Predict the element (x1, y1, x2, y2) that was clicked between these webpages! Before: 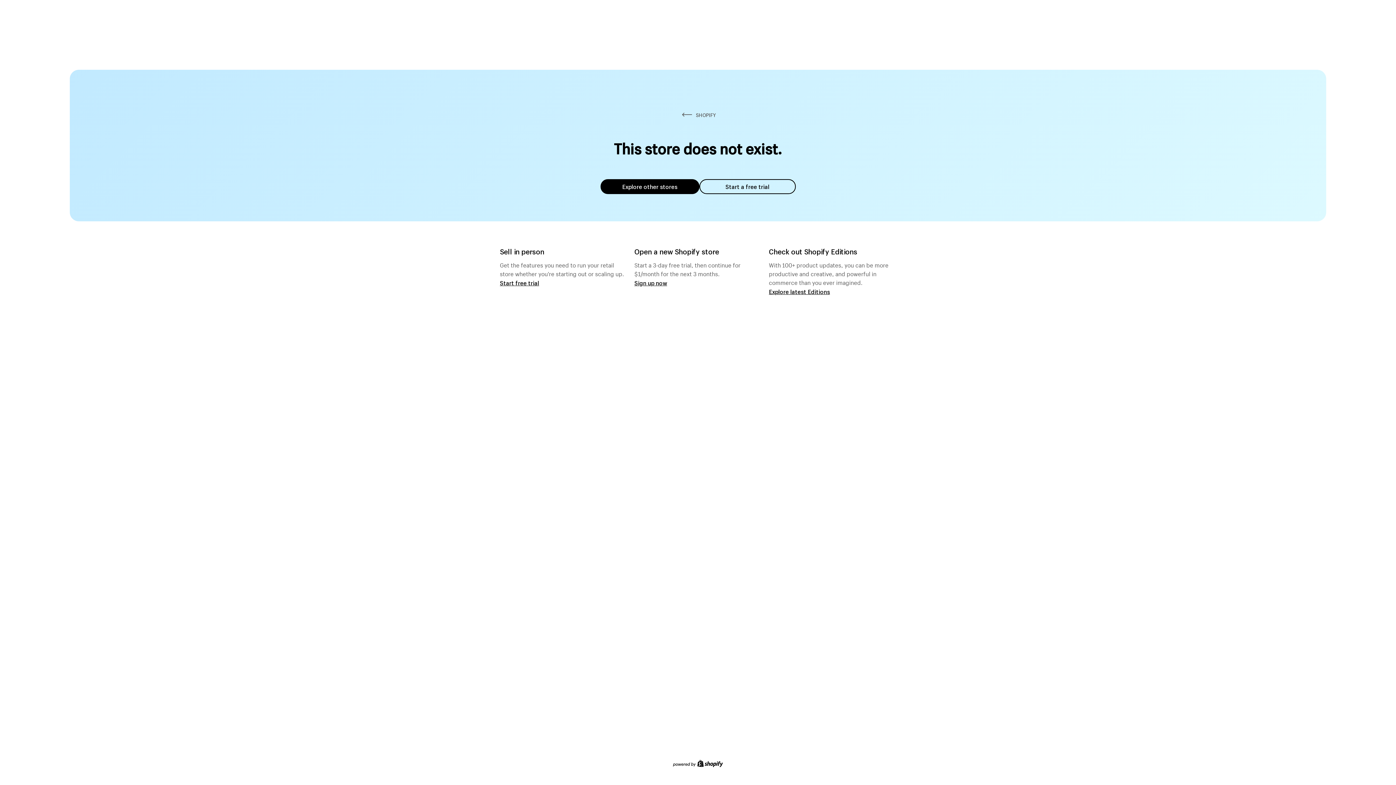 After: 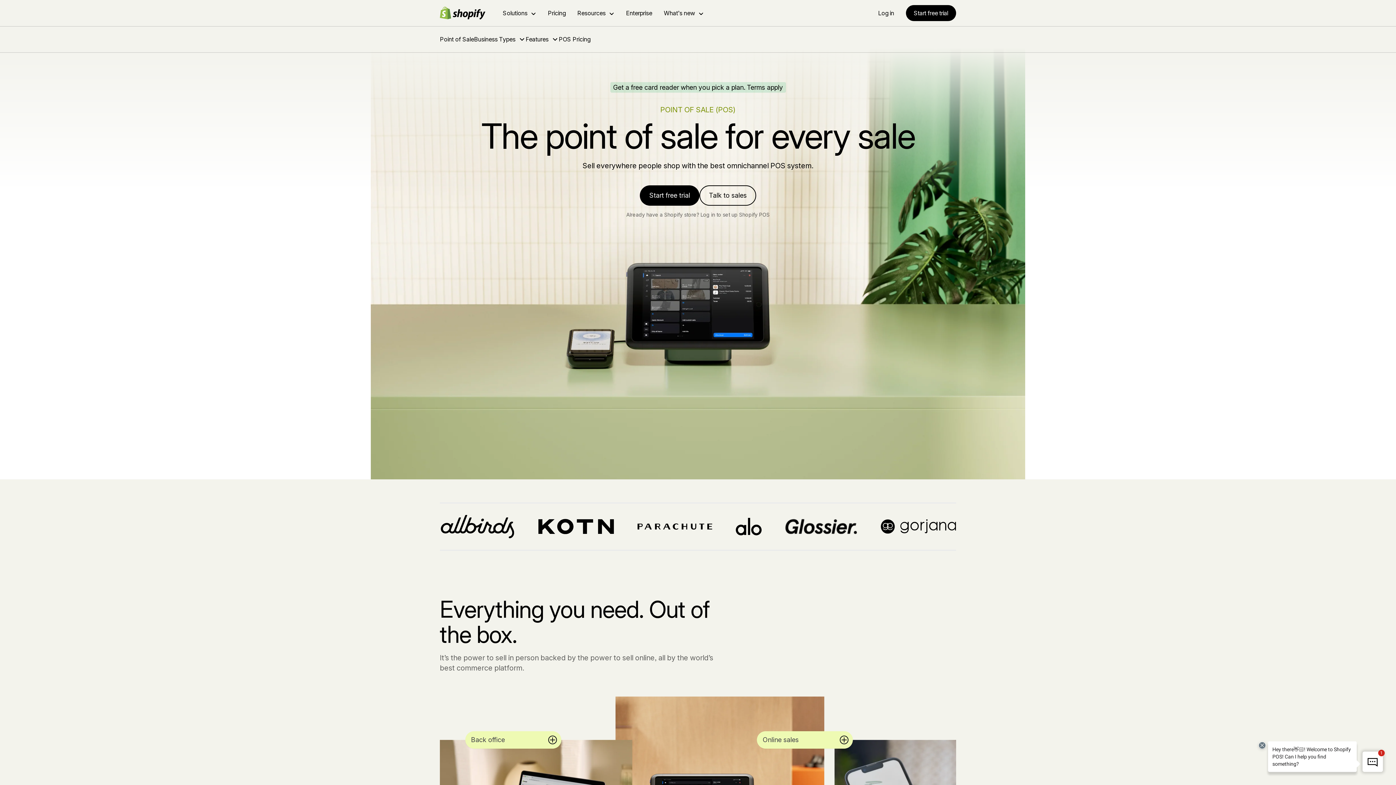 Action: bbox: (500, 279, 539, 286) label: Start free trial